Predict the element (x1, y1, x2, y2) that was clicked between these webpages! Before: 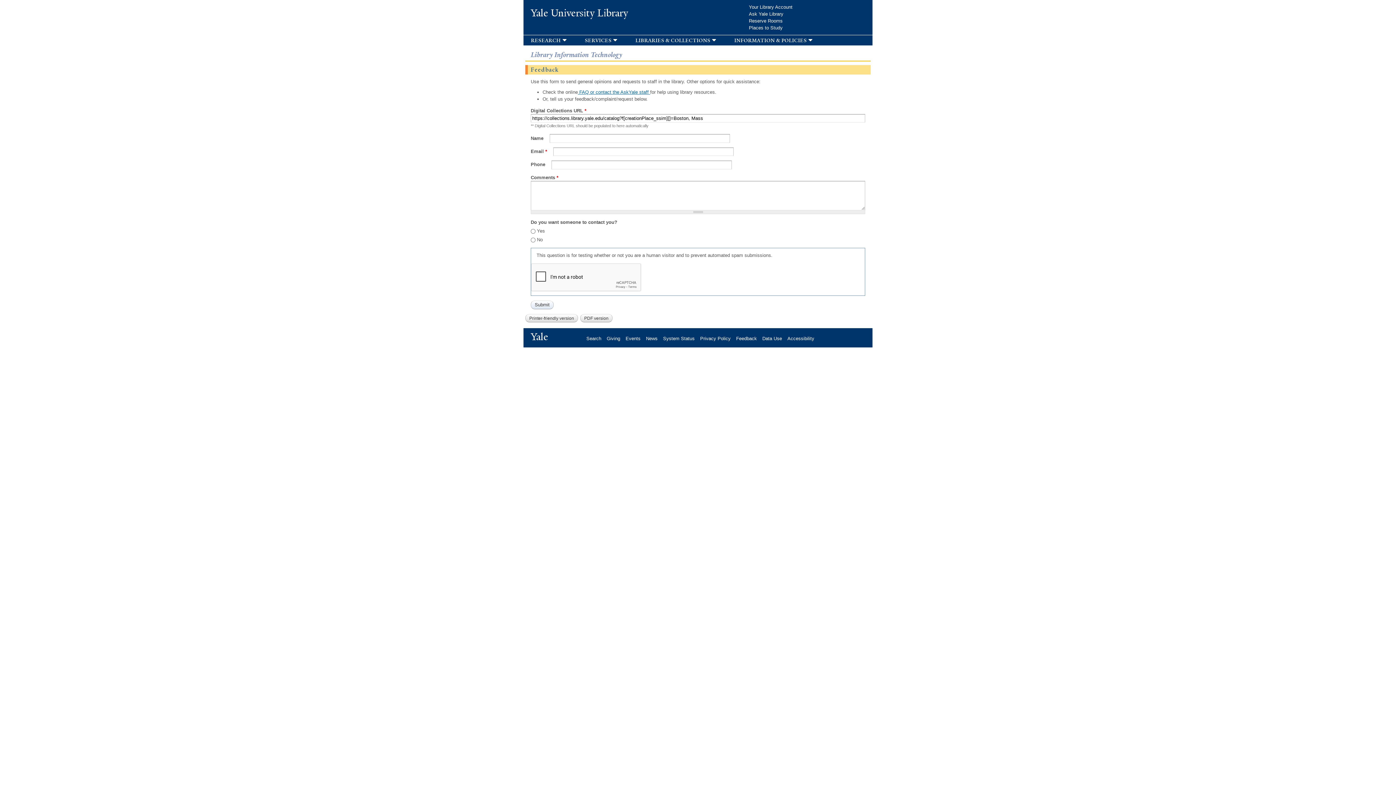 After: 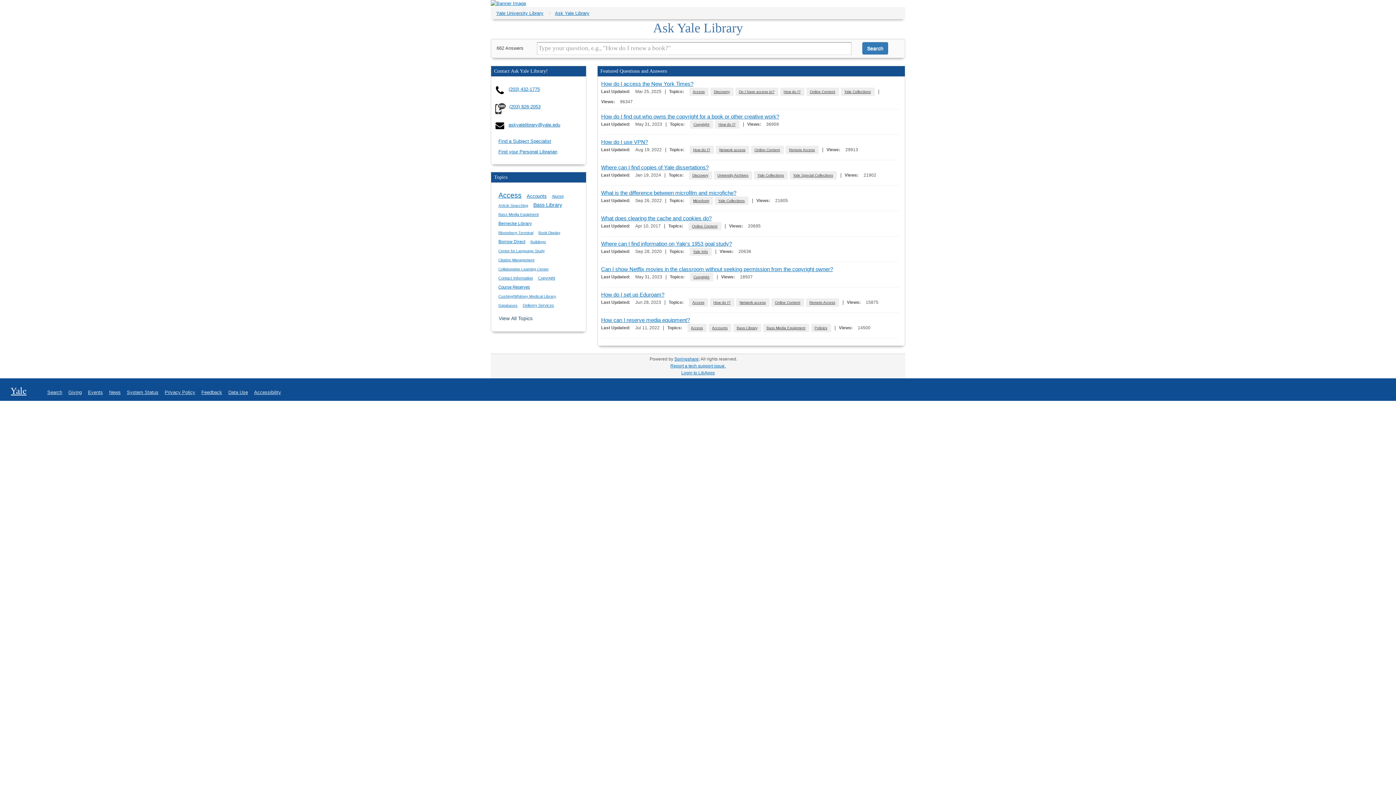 Action: label: Ask Yale Library bbox: (749, 11, 789, 16)